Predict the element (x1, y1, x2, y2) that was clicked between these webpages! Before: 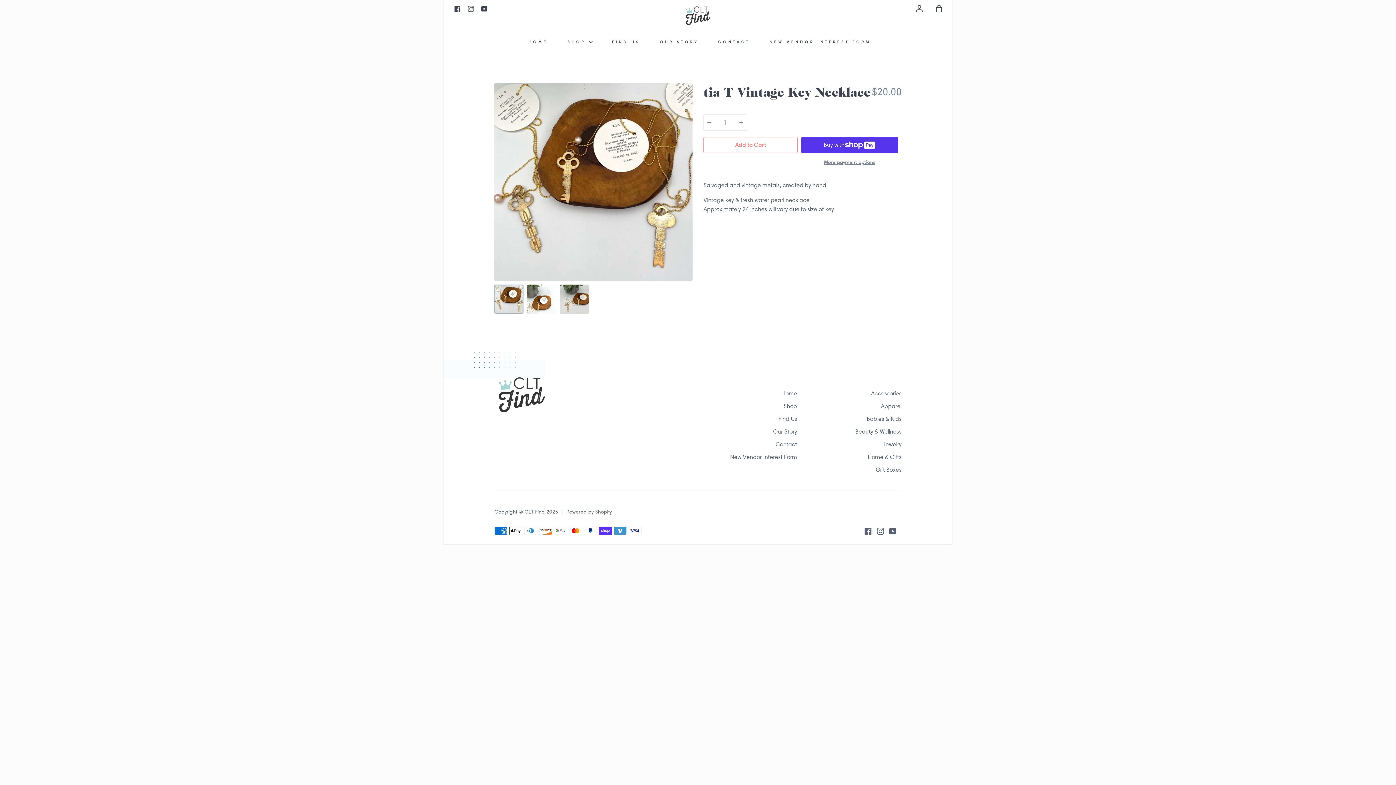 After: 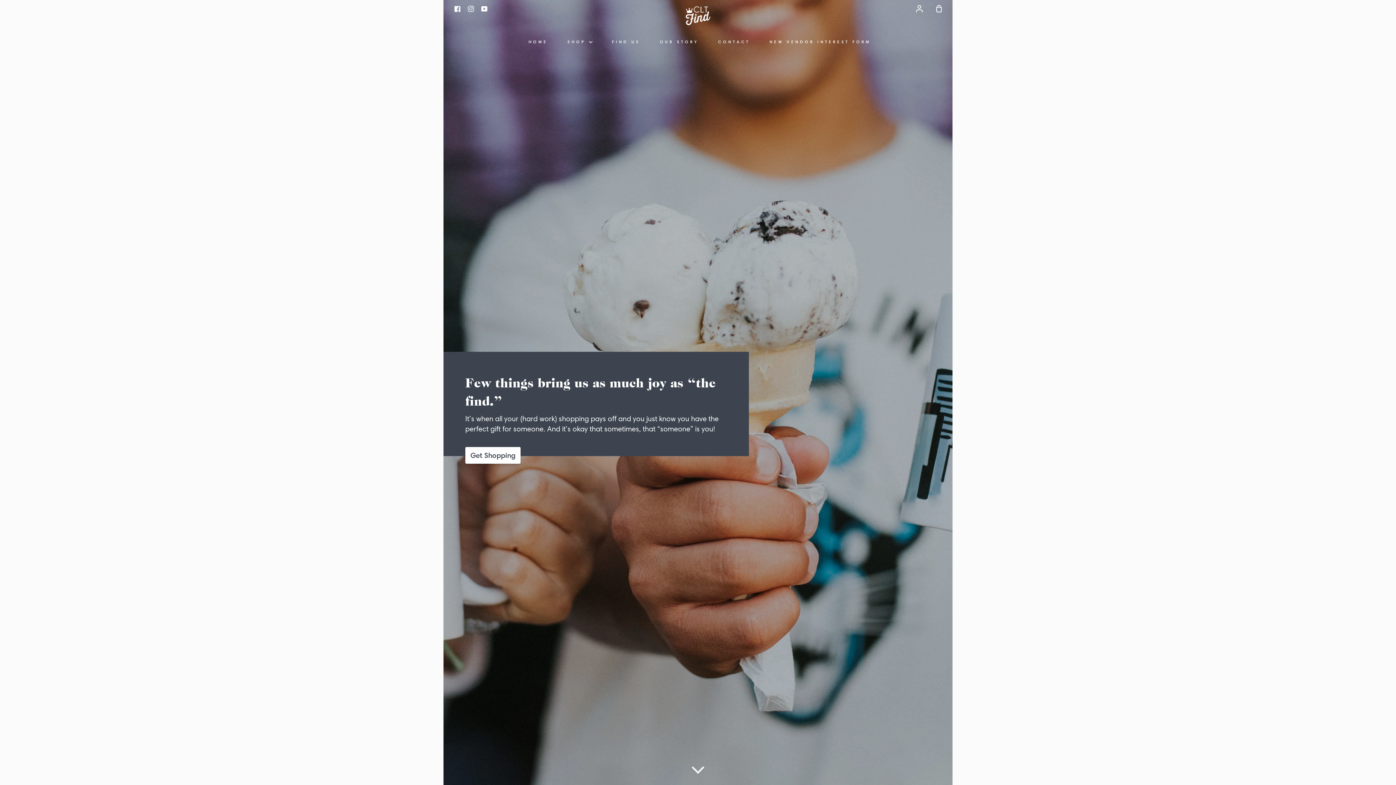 Action: label: Home bbox: (781, 390, 797, 398)